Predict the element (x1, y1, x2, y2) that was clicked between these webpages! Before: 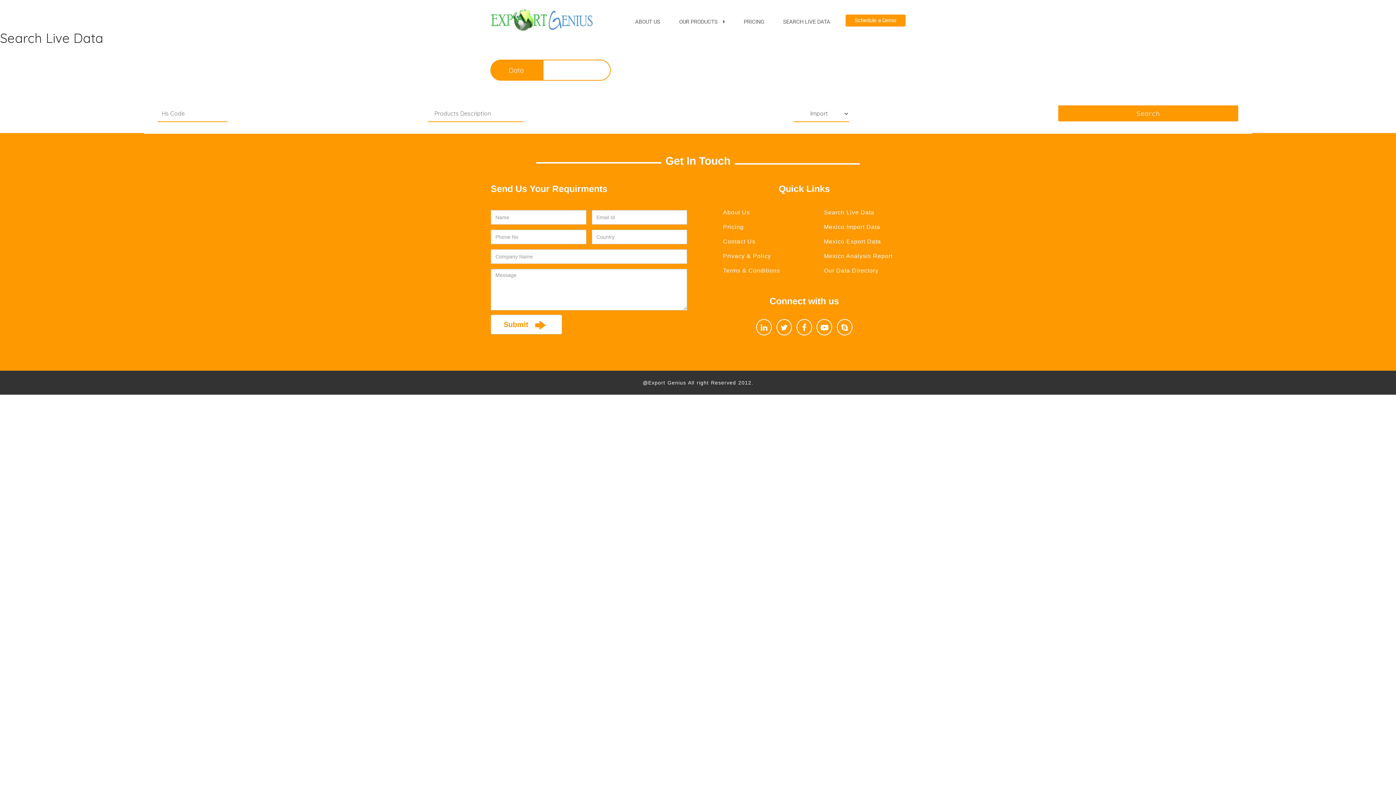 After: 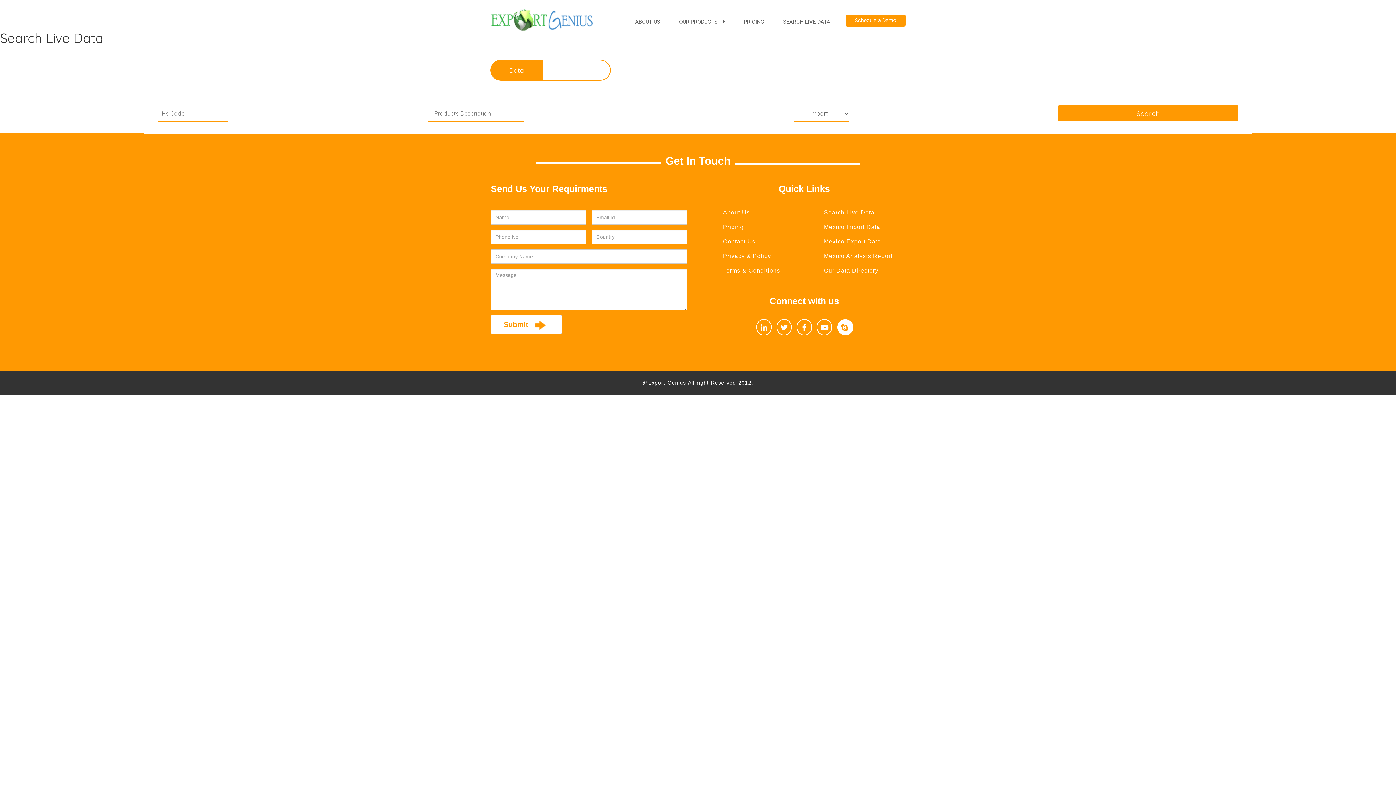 Action: bbox: (837, 323, 852, 329)